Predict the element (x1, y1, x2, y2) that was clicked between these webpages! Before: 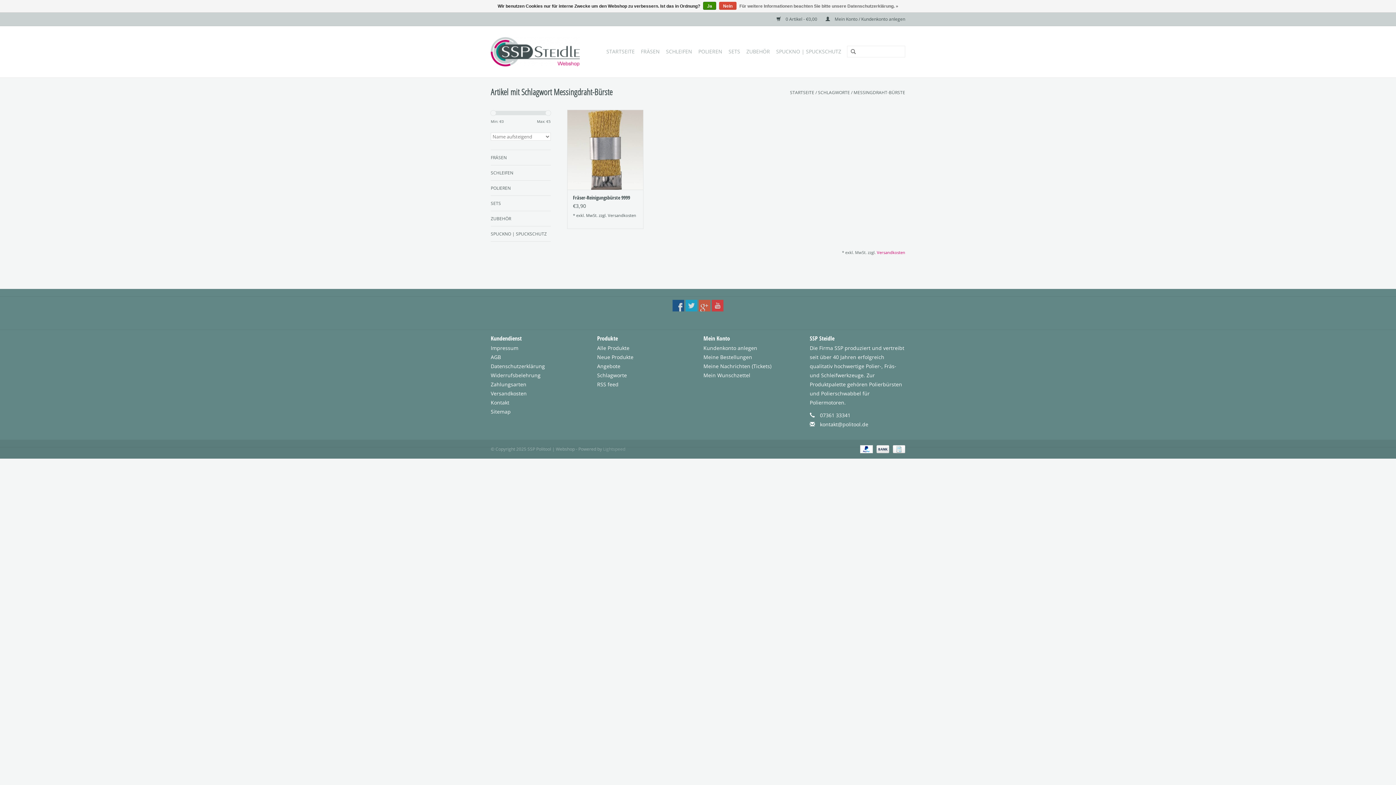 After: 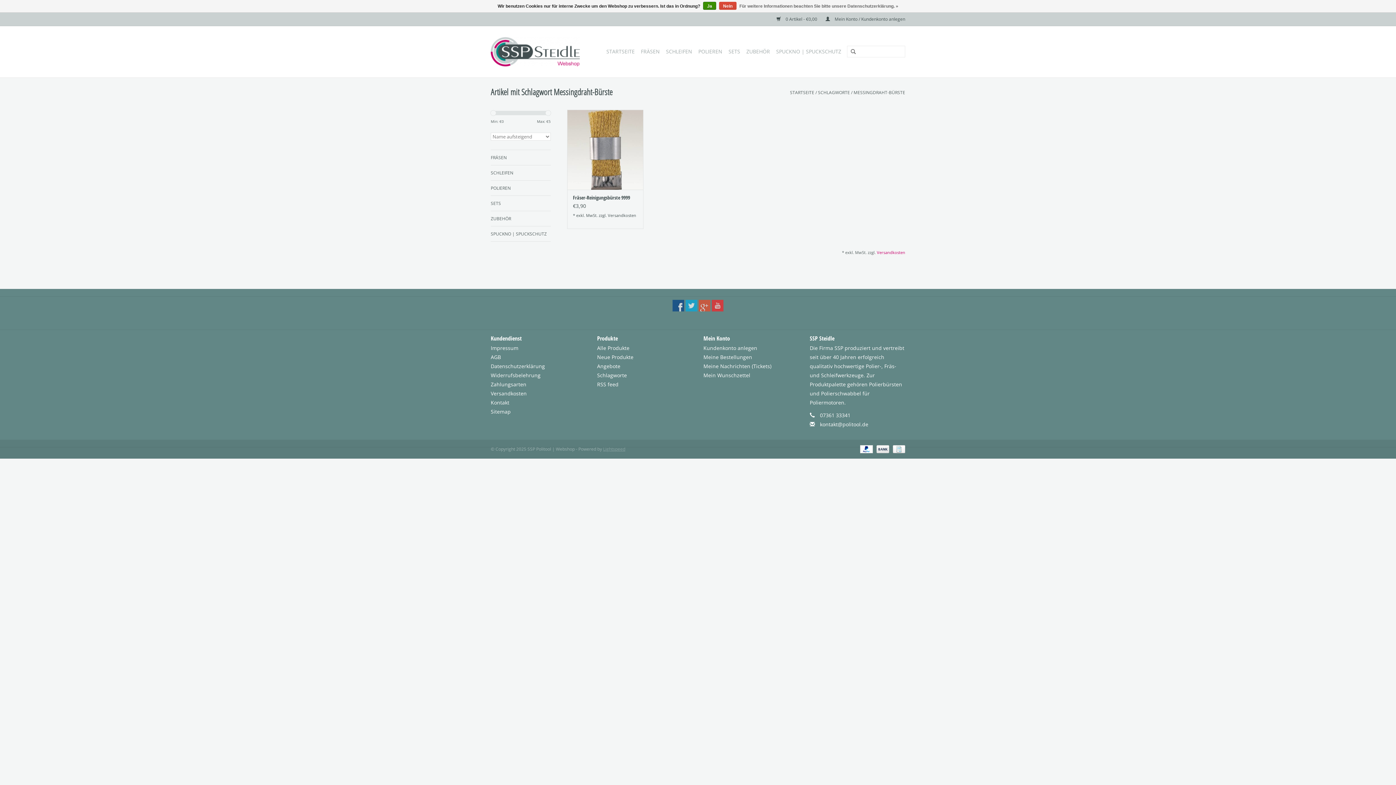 Action: bbox: (603, 446, 625, 452) label: Lightspeed